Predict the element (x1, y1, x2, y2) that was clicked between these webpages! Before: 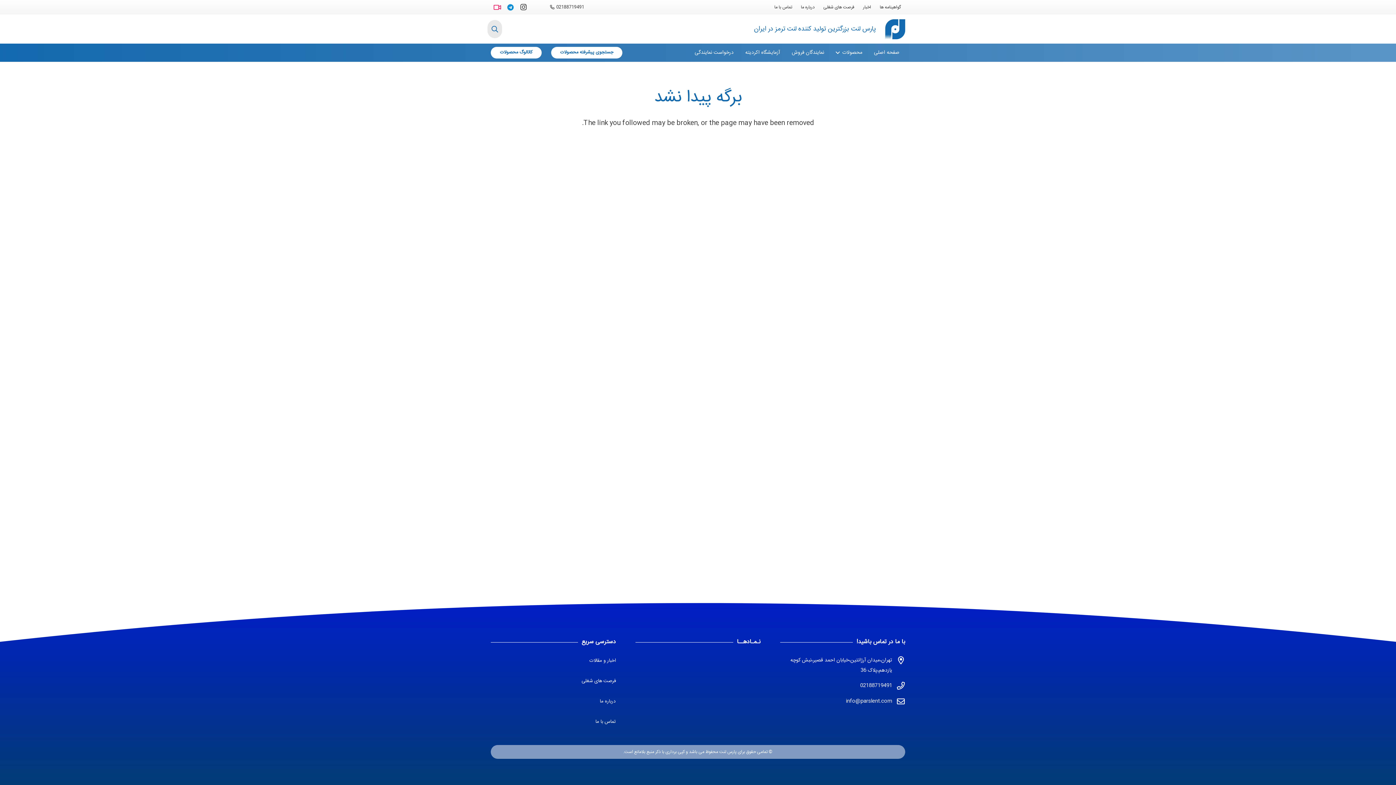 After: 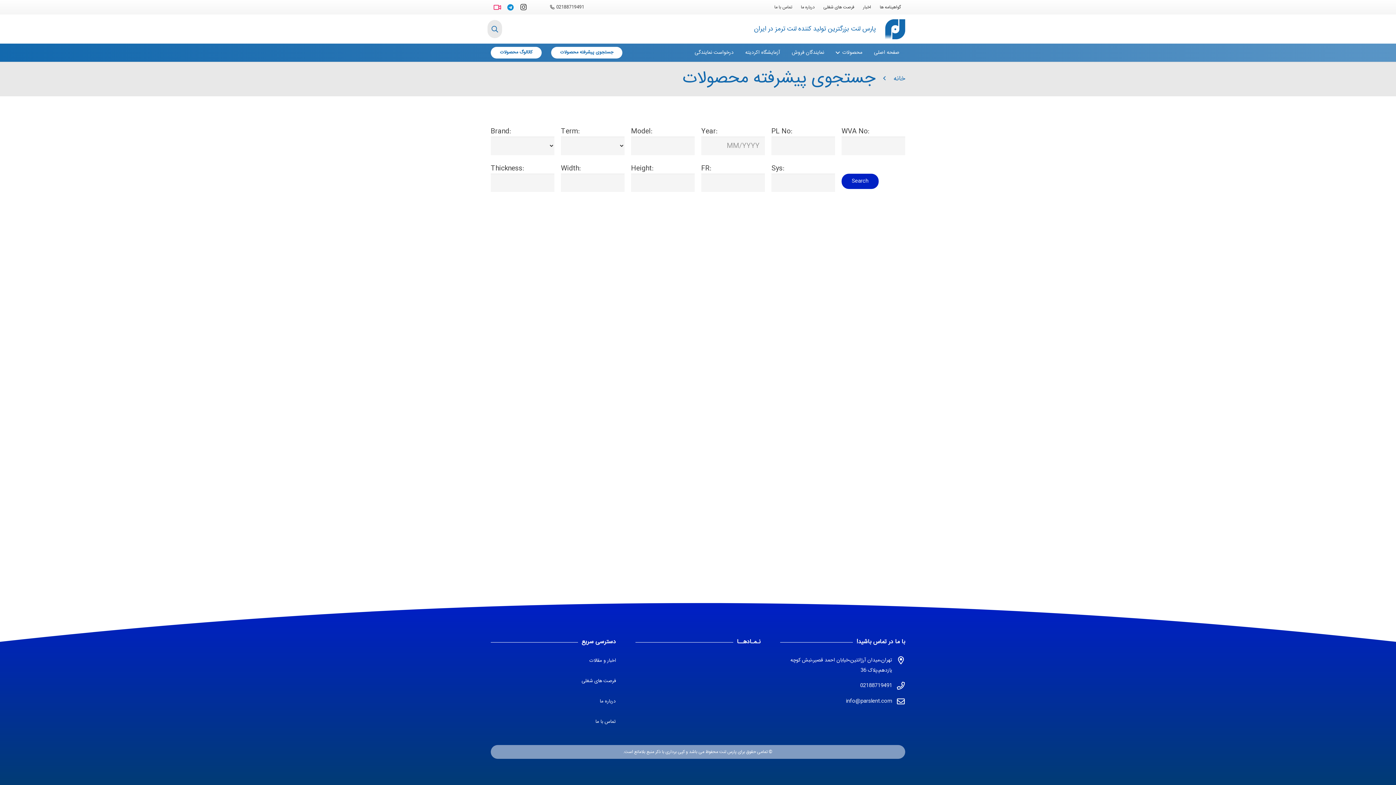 Action: label: جستجوی پیشرفته محصولات bbox: (551, 46, 622, 58)